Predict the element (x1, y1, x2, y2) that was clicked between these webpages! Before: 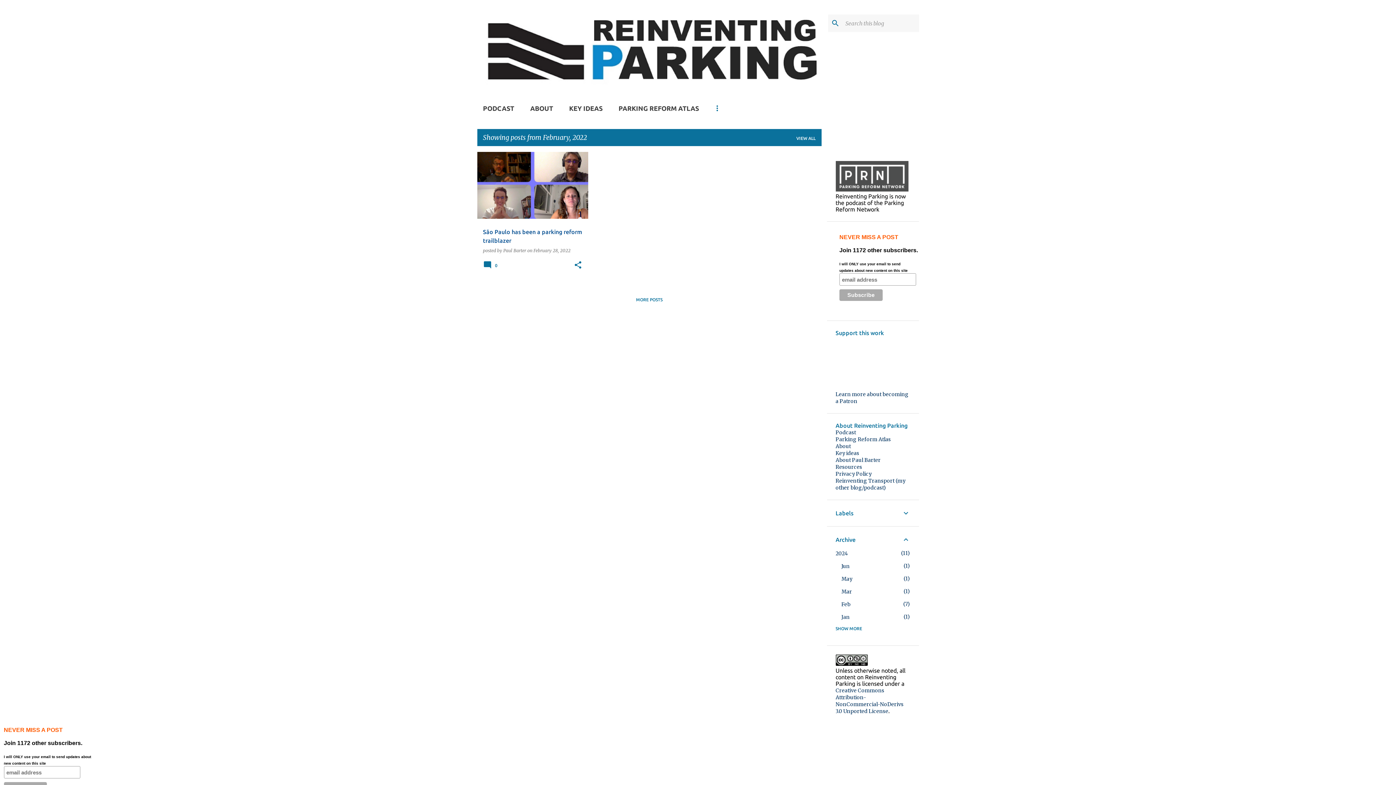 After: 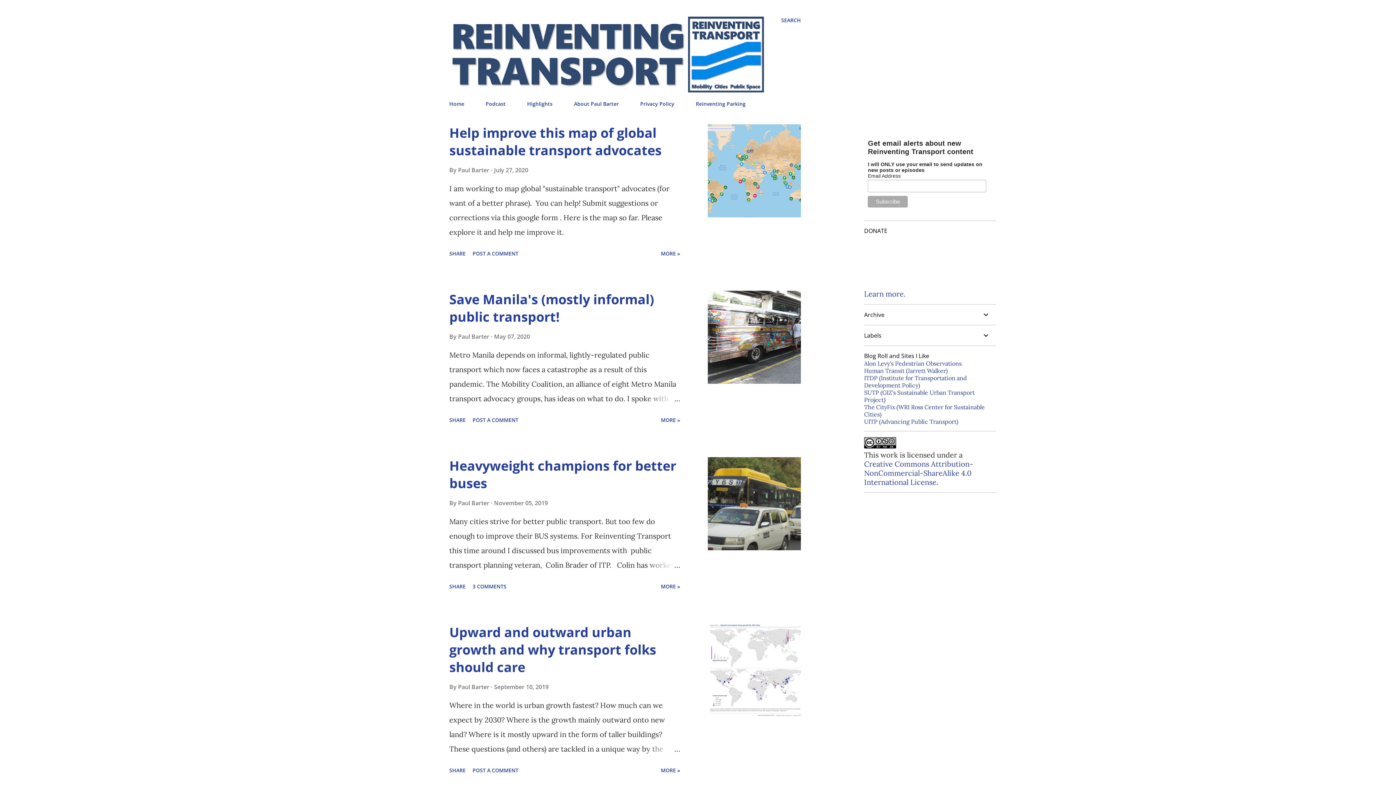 Action: bbox: (835, 477, 905, 491) label: Reinventing Transport (my other blog/podcast)